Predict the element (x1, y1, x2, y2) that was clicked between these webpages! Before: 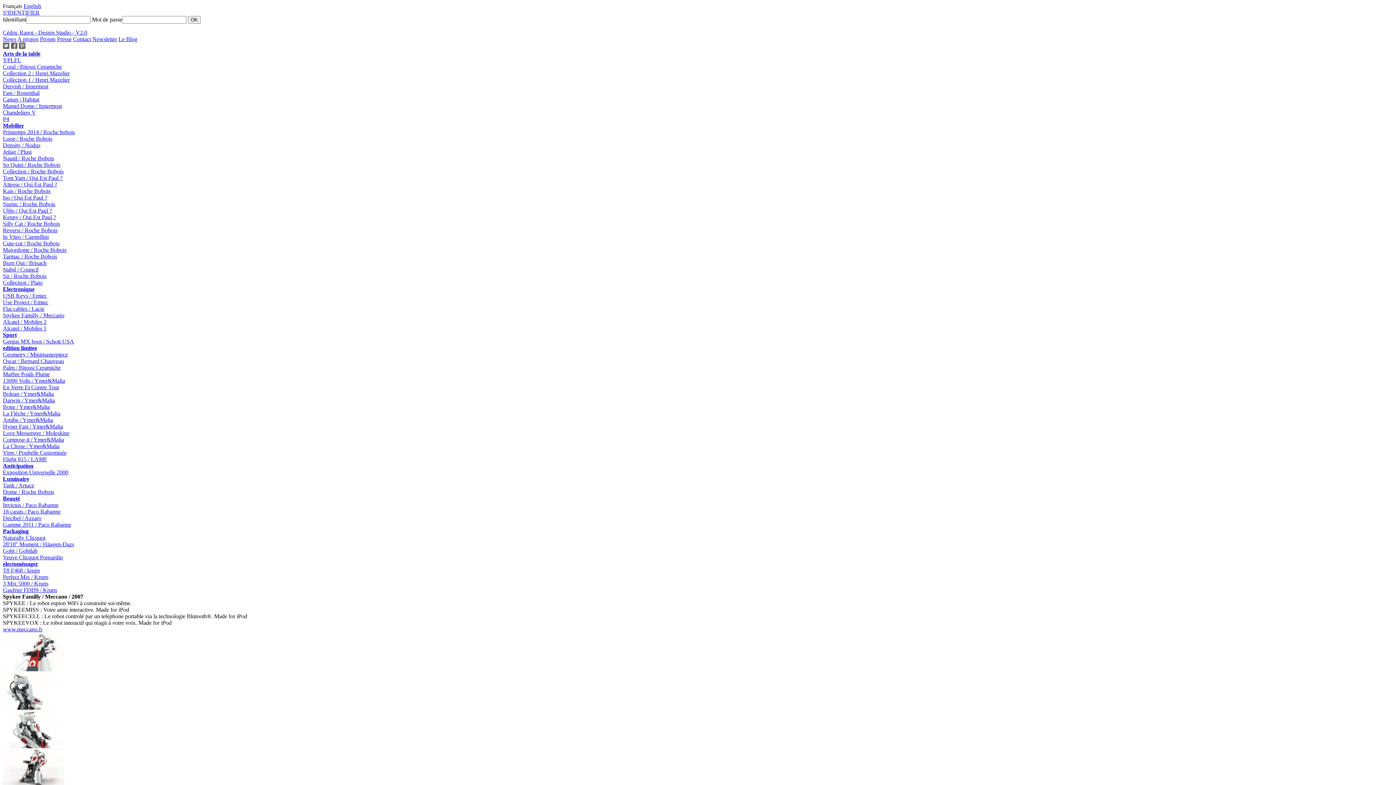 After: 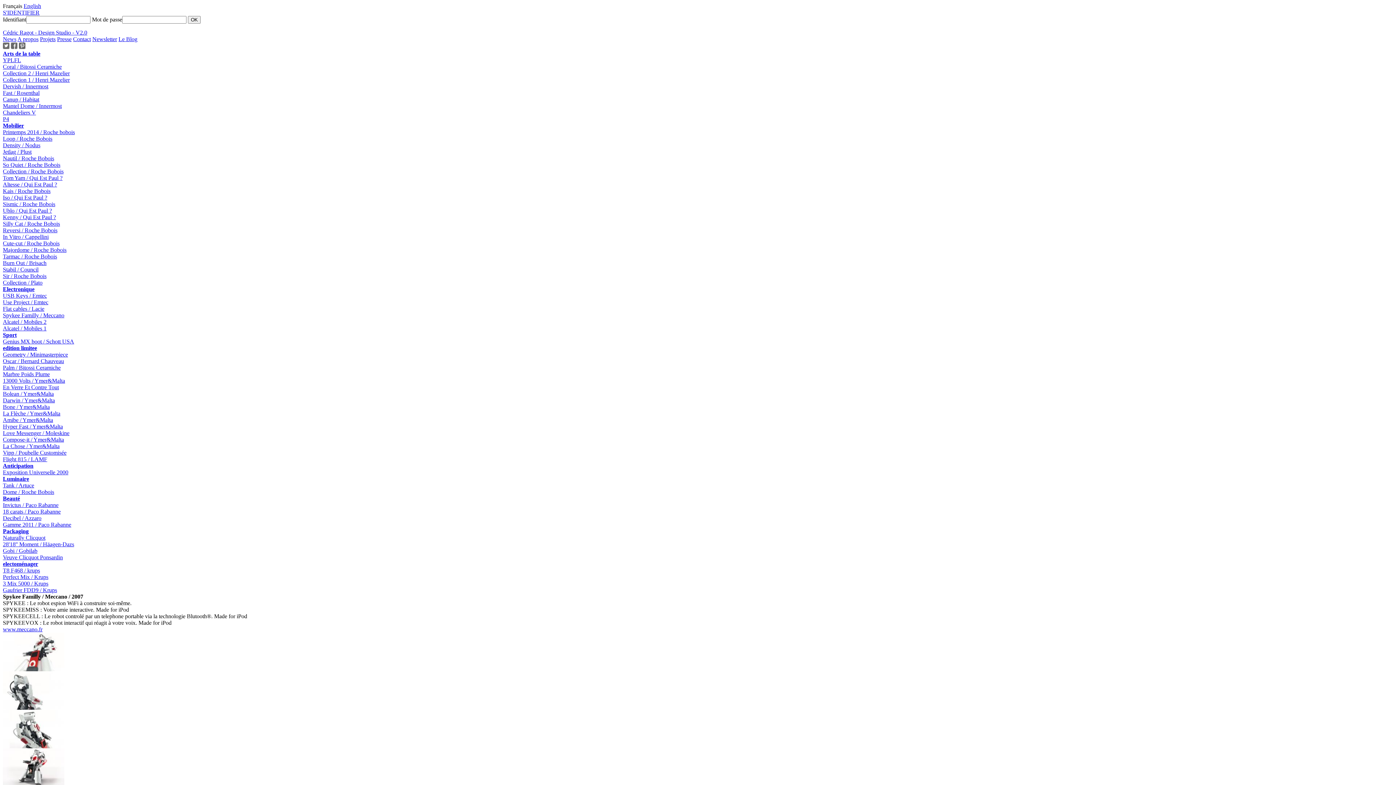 Action: label: Sport bbox: (2, 332, 16, 338)